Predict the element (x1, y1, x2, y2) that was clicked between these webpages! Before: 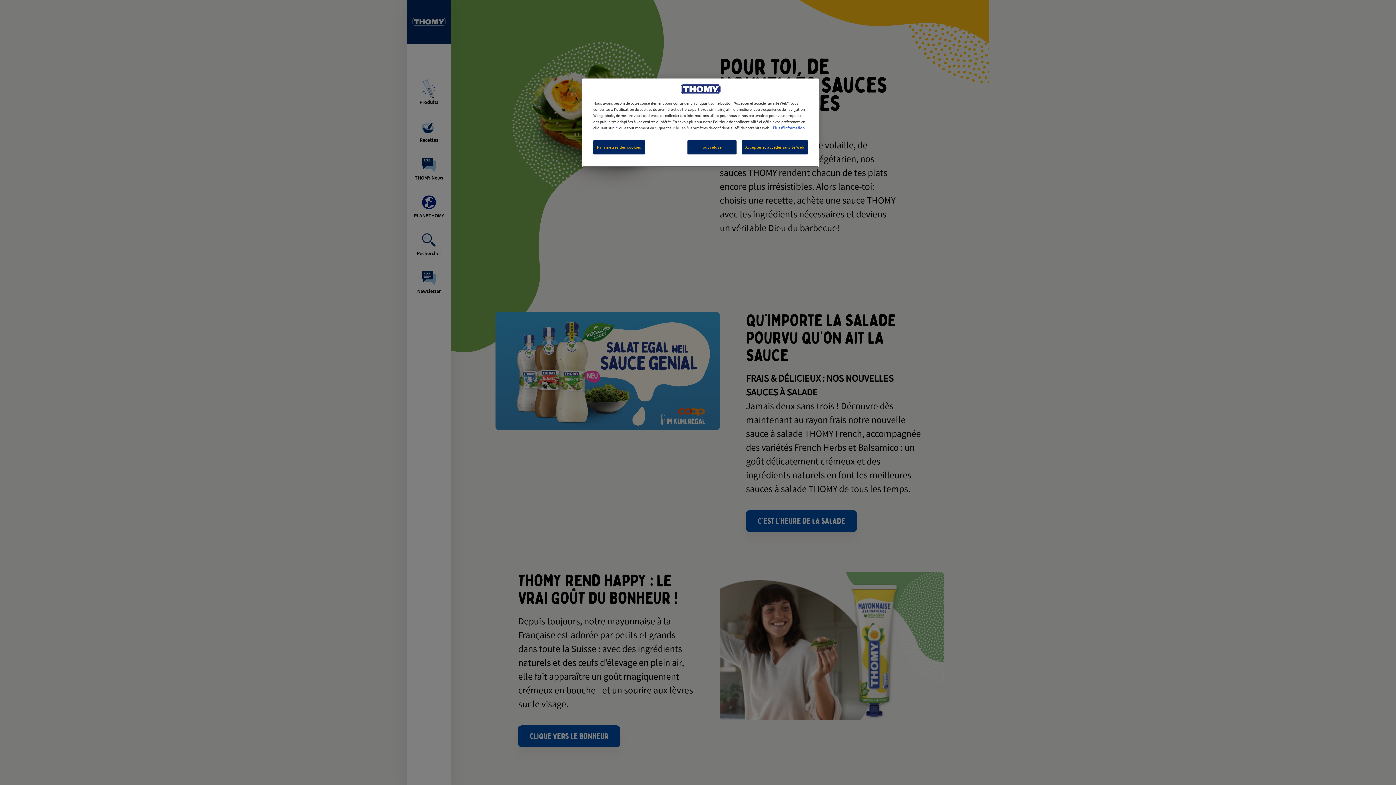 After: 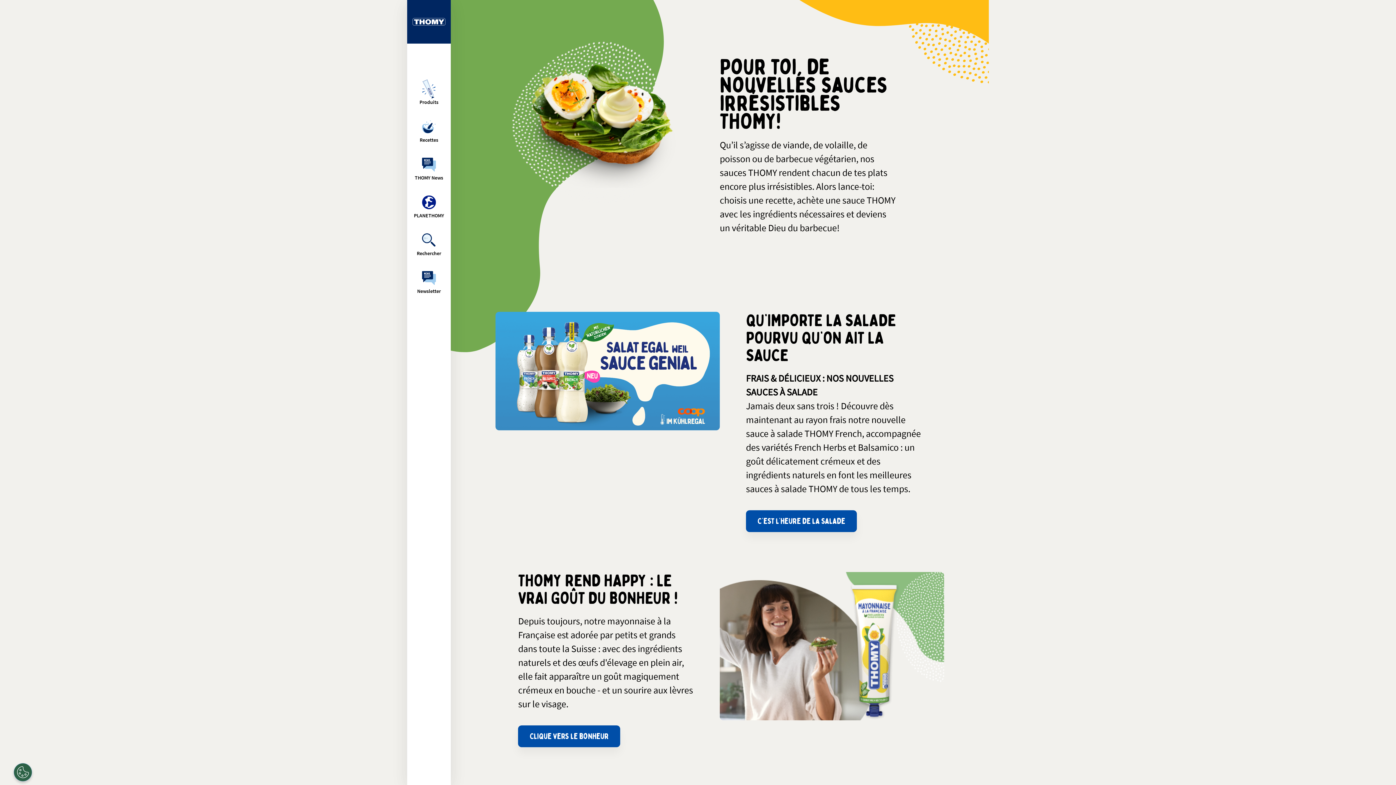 Action: bbox: (741, 140, 808, 154) label: Accepter et accéder au site Web